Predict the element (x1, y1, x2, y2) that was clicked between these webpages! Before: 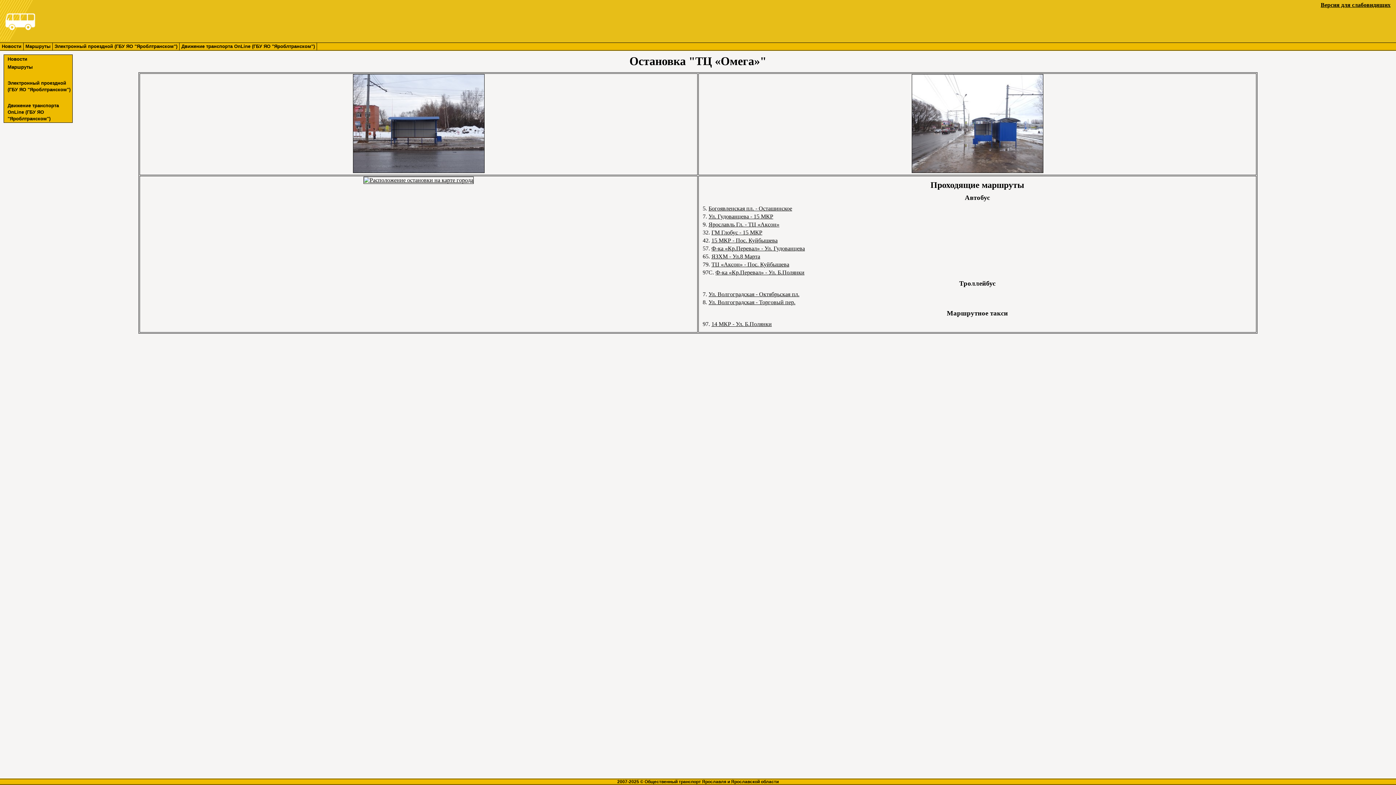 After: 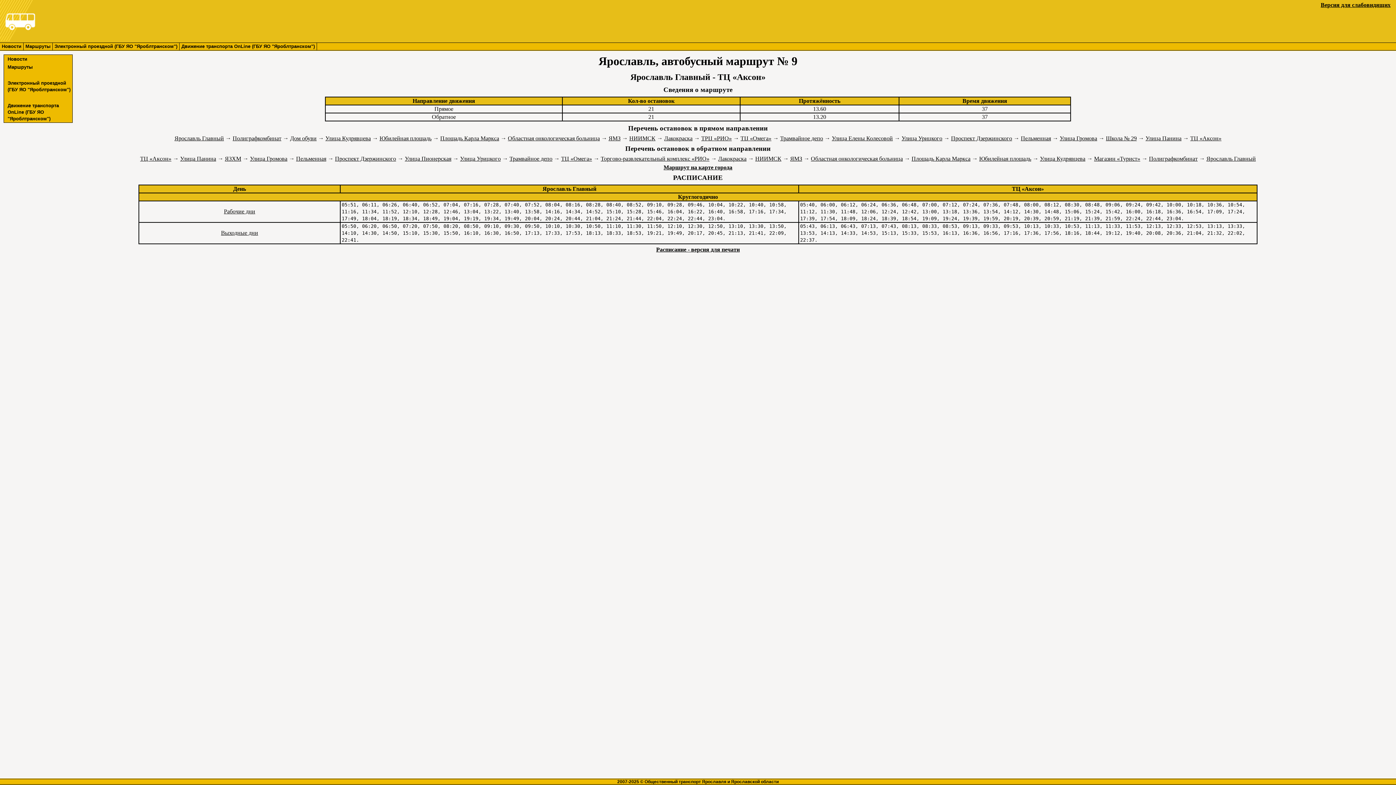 Action: bbox: (708, 221, 779, 227) label: Ярославль Гл. - ТЦ «Аксон»